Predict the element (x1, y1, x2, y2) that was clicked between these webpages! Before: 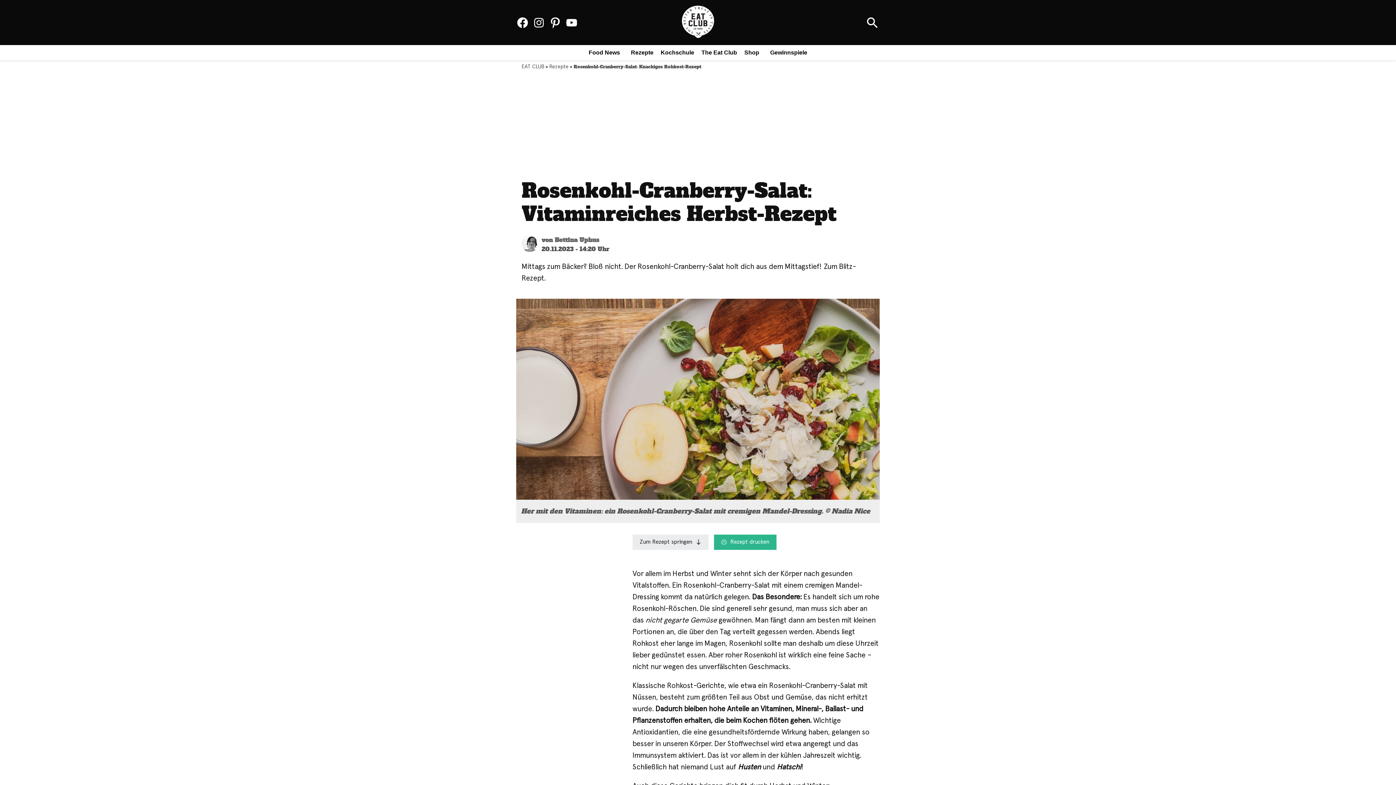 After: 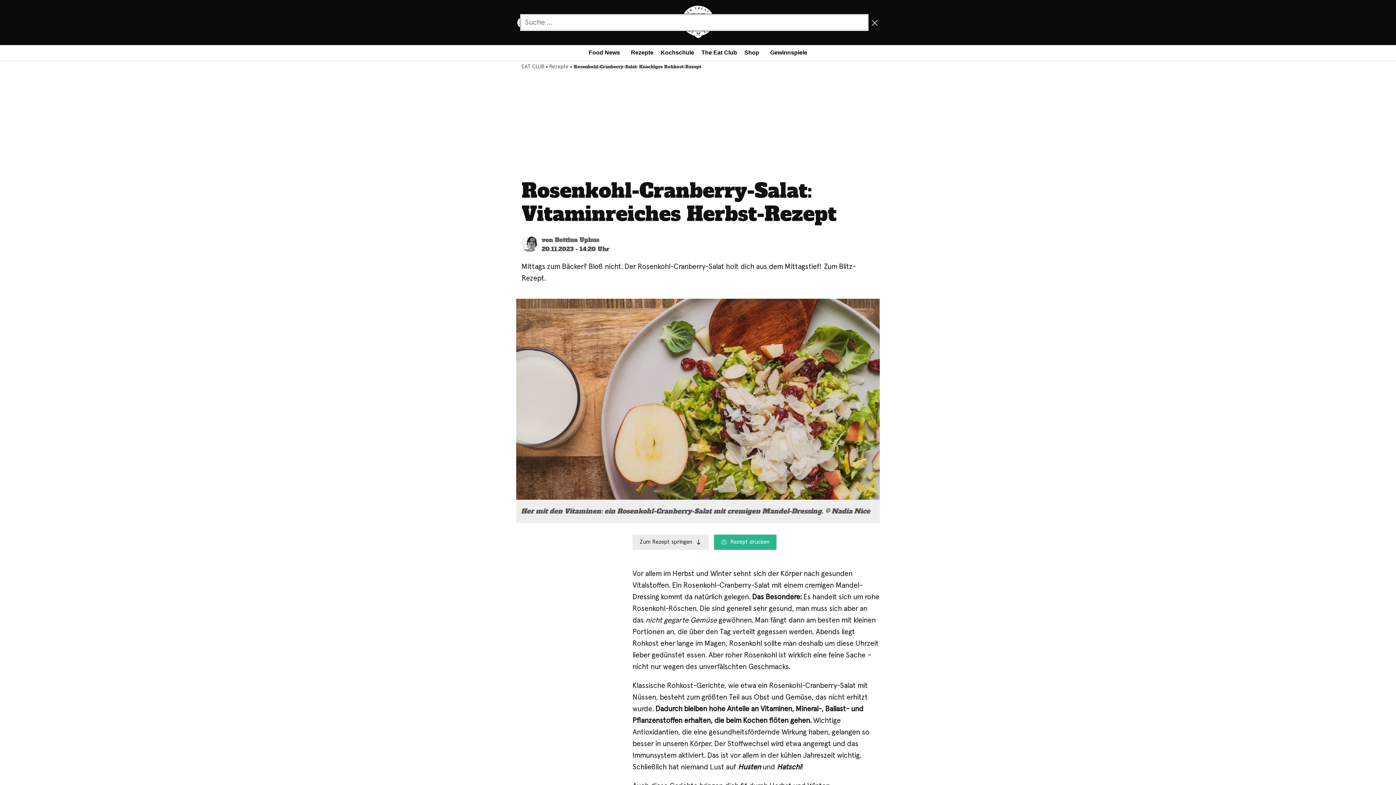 Action: bbox: (865, 13, 880, 31) label: Suche öffnen